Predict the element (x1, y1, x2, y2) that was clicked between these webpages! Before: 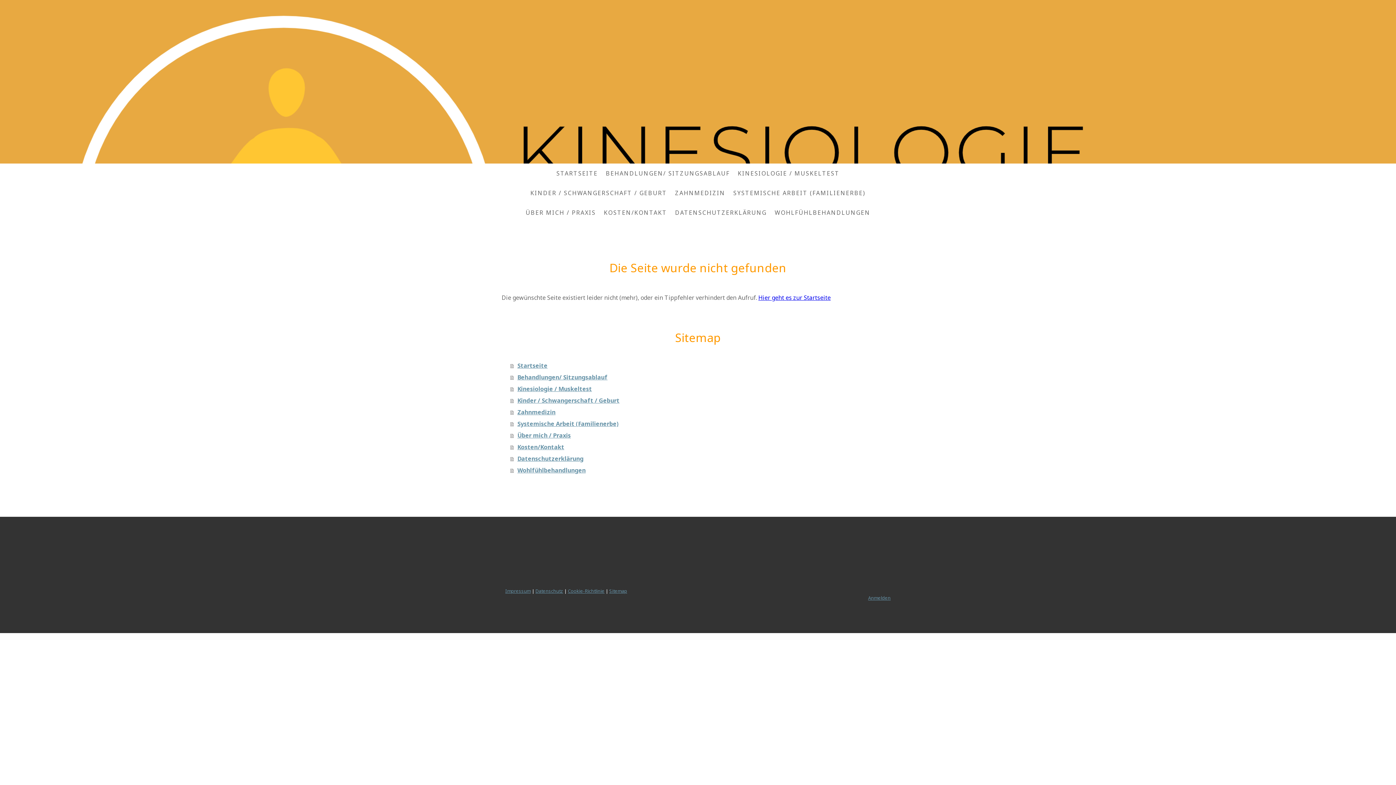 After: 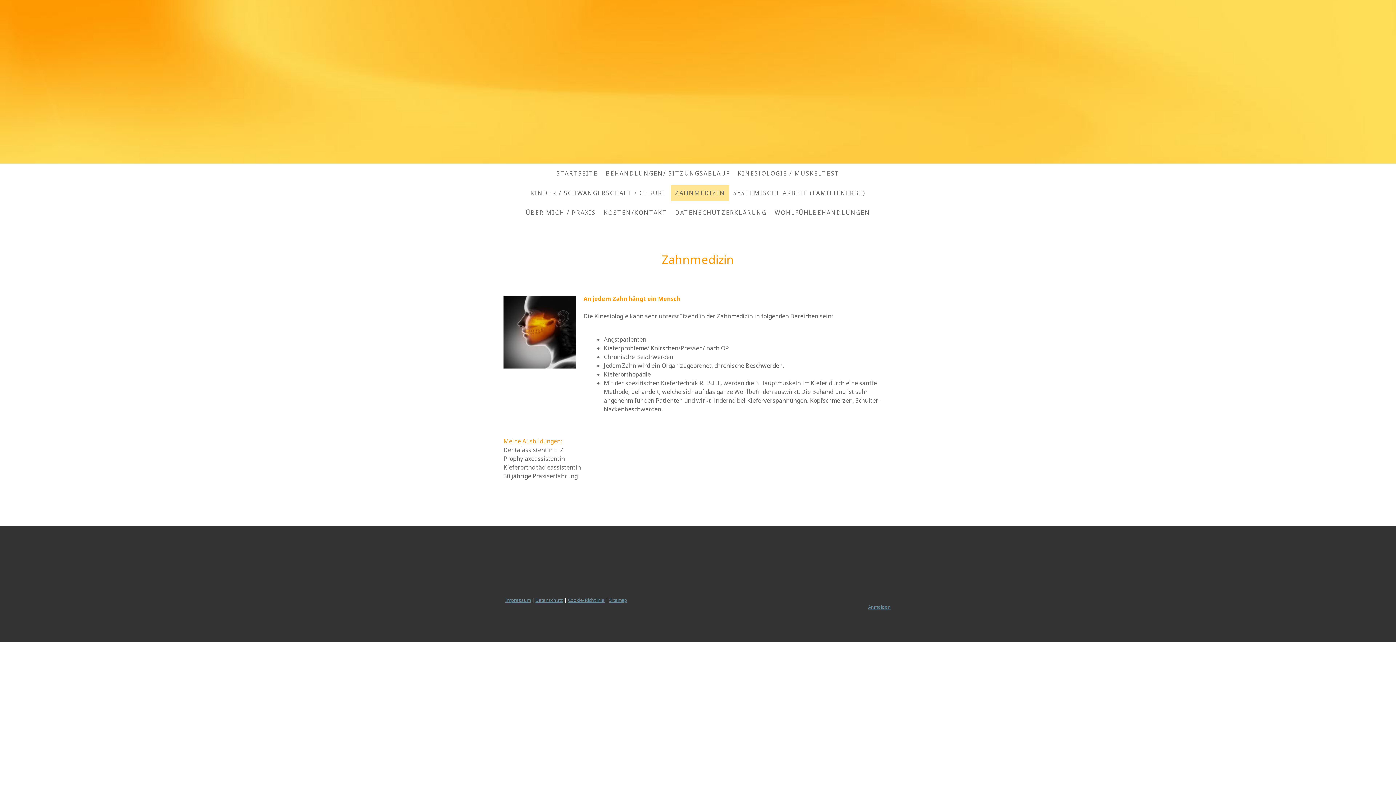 Action: bbox: (671, 185, 729, 201) label: ZAHNMEDIZIN